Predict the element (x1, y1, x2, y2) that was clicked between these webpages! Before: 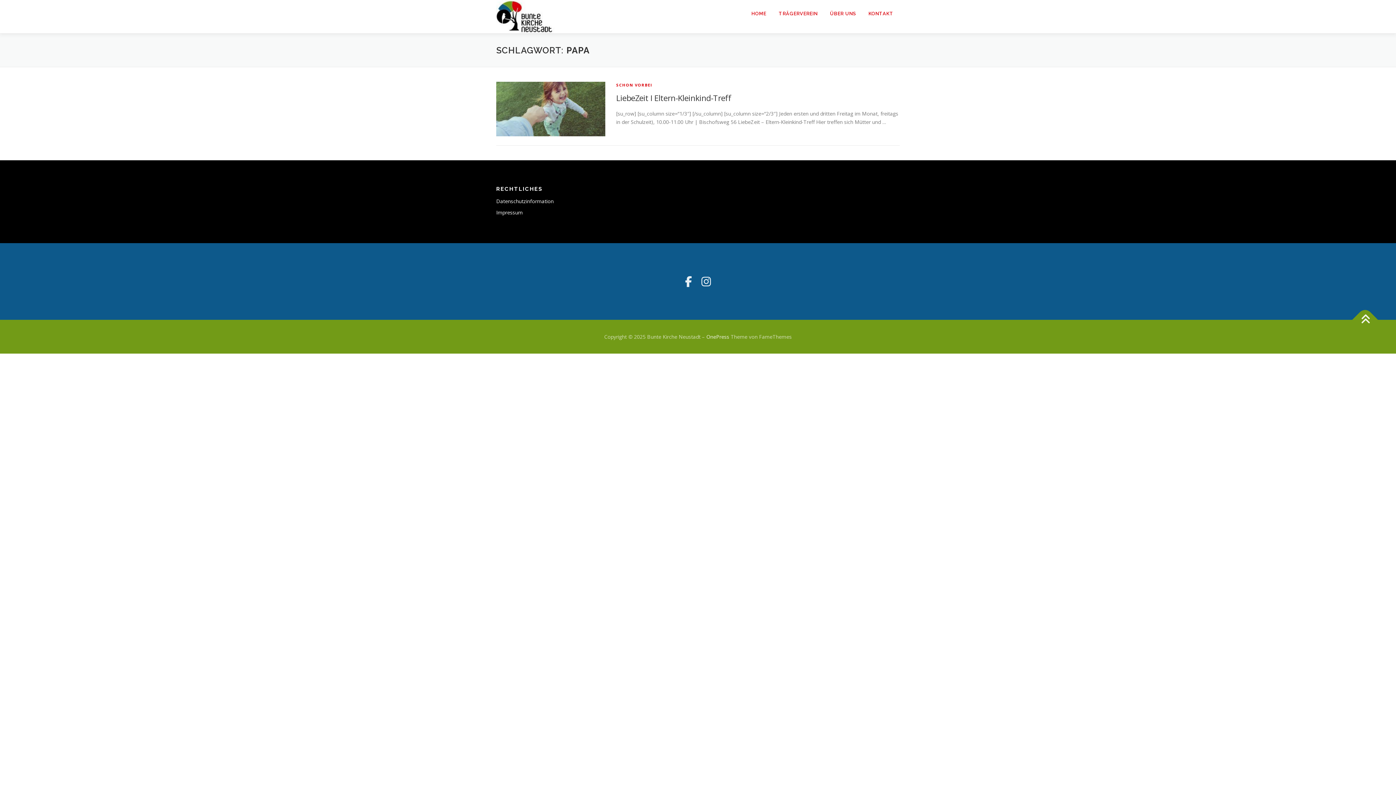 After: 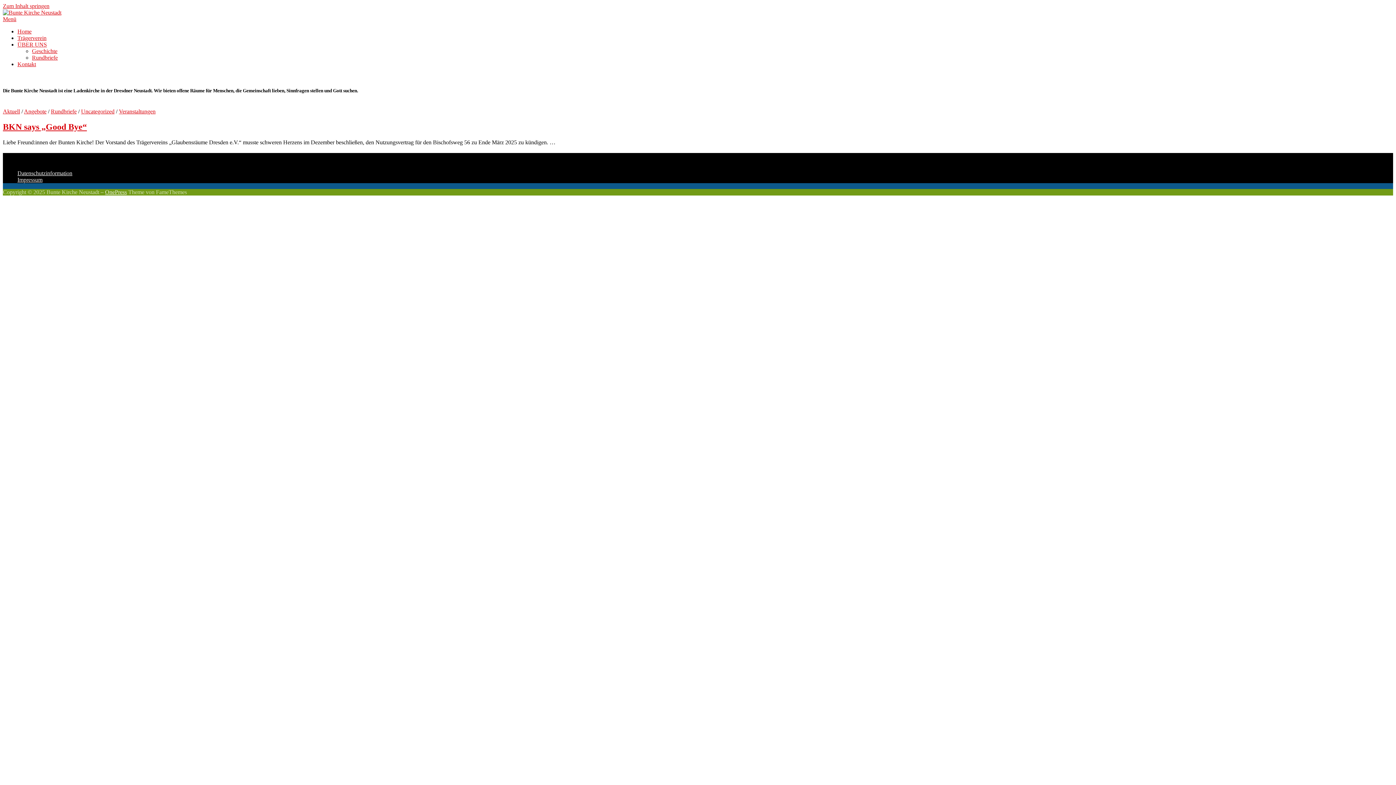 Action: bbox: (745, 0, 772, 27) label: HOME